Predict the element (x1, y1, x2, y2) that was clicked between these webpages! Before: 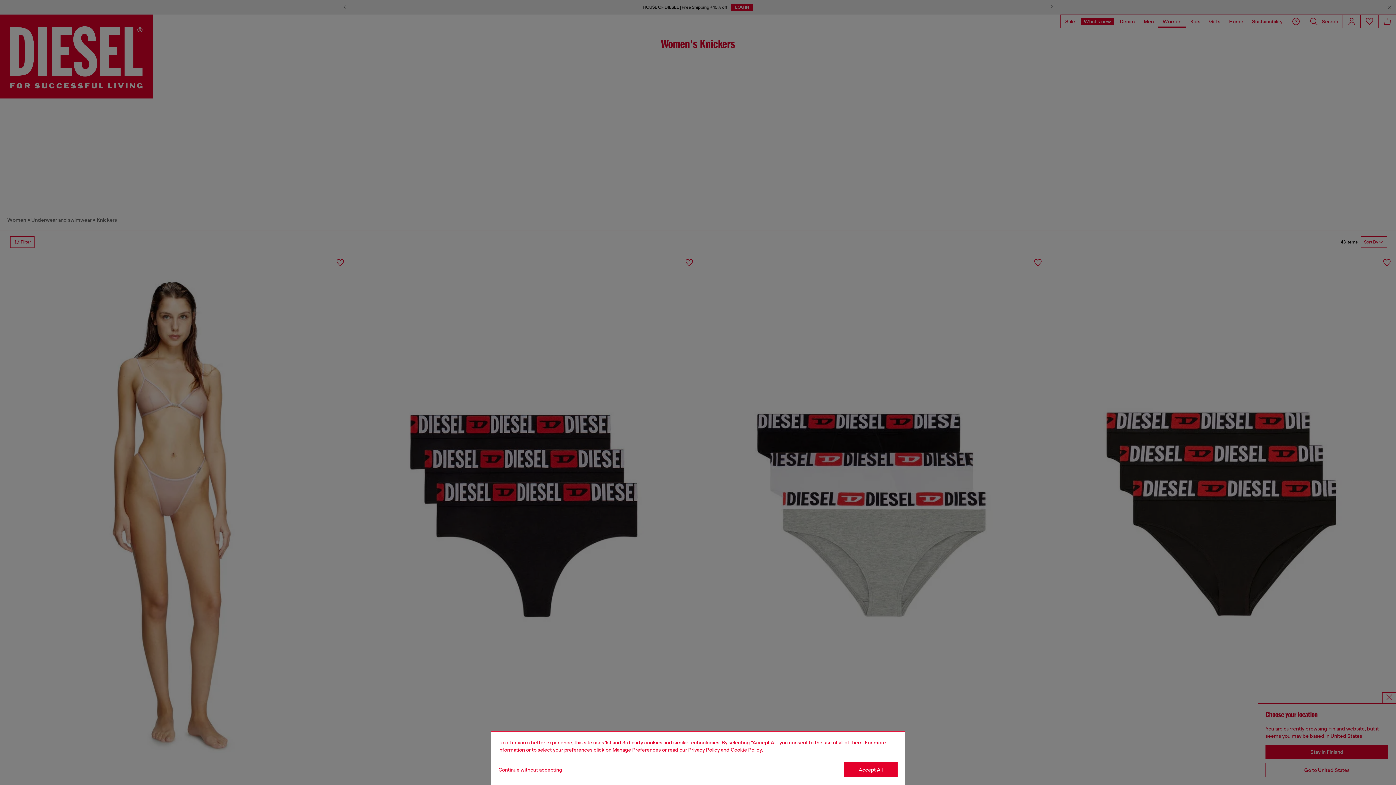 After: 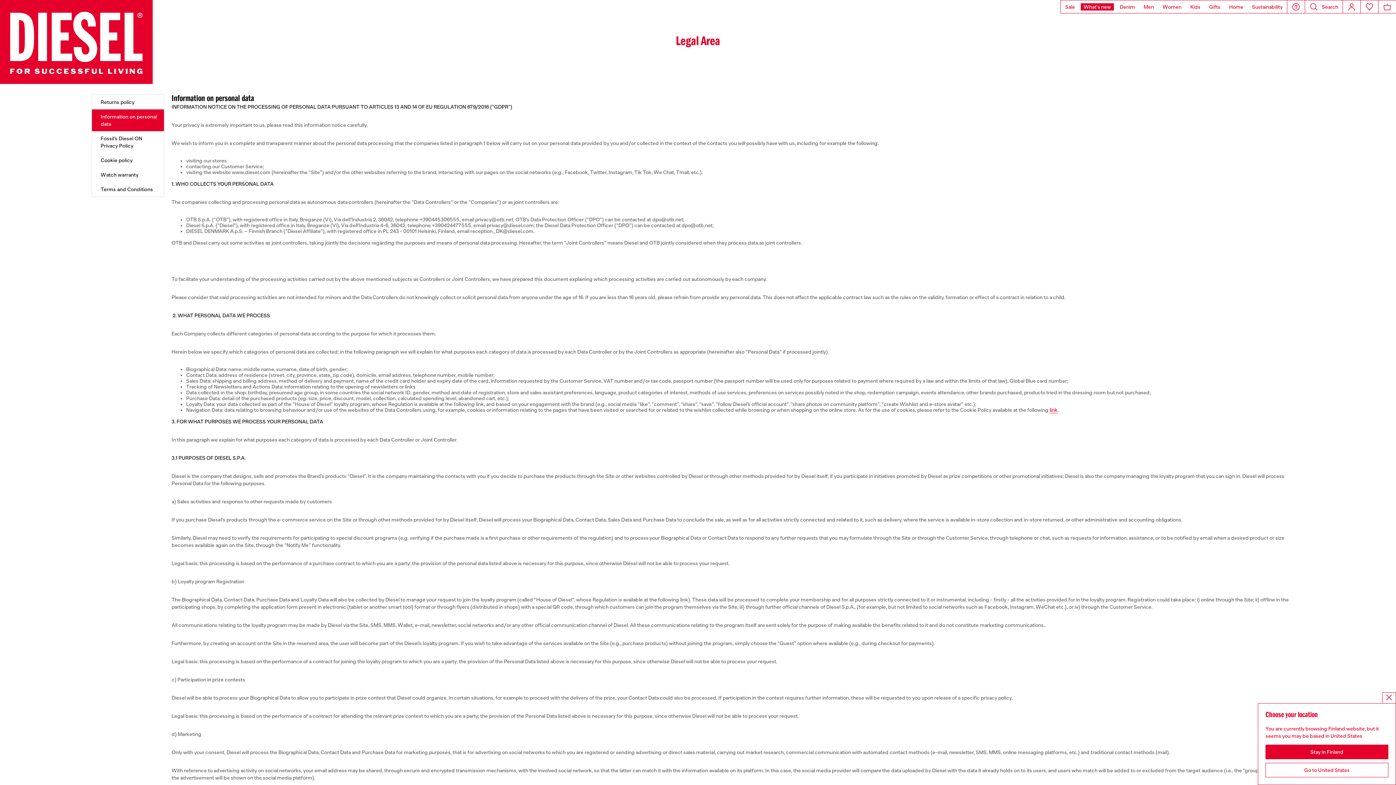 Action: bbox: (688, 747, 720, 753) label: privacy Policy